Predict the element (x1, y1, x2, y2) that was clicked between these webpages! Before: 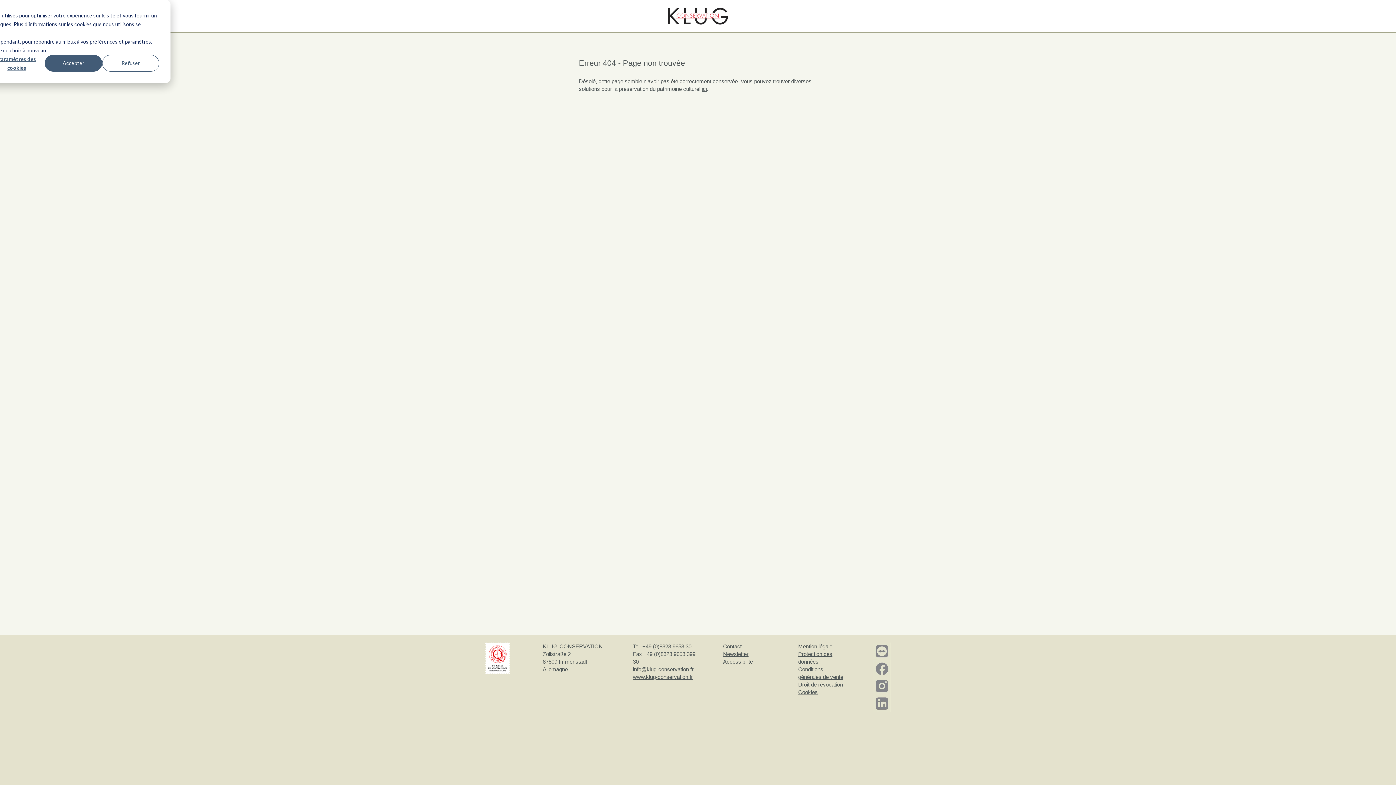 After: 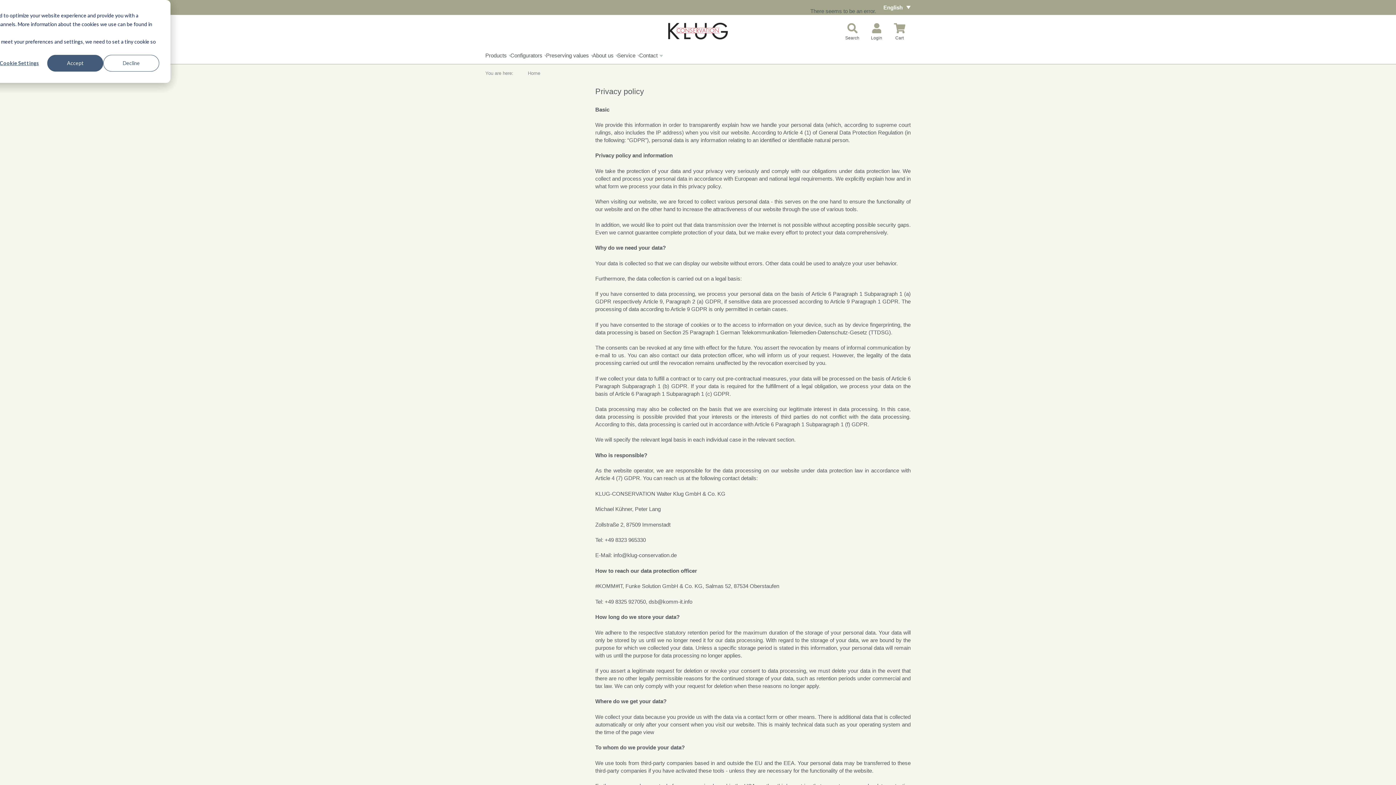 Action: bbox: (798, 650, 848, 665) label: Protection des données